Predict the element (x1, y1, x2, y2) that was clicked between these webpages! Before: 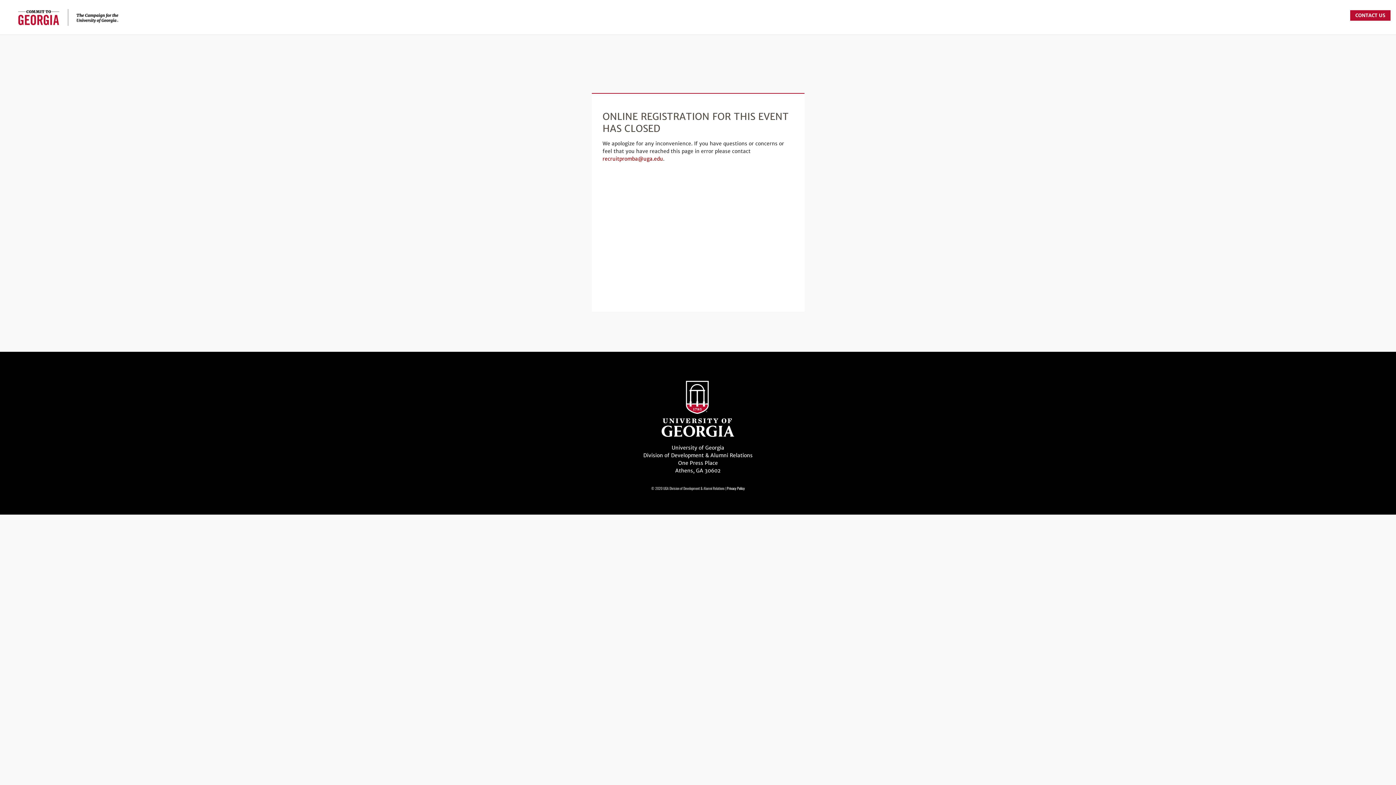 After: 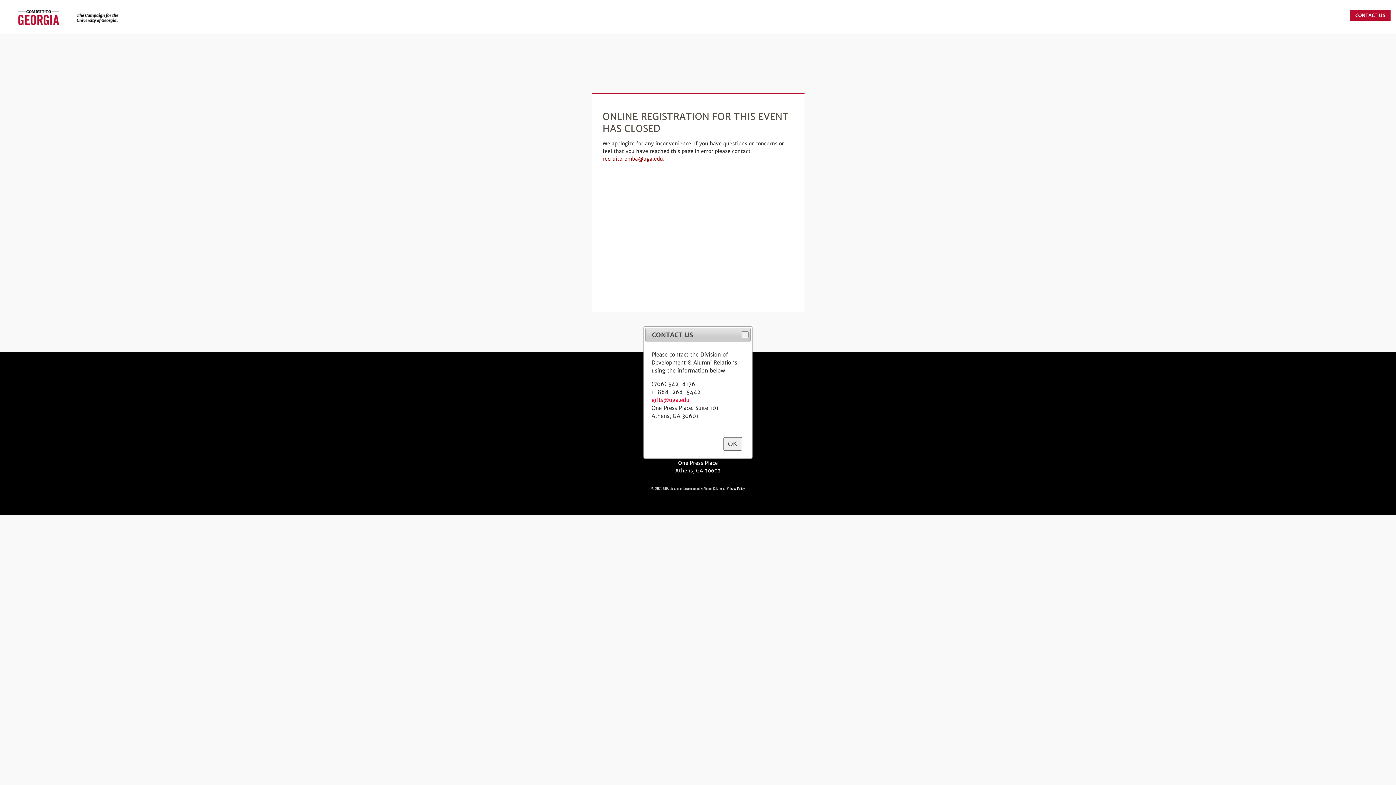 Action: bbox: (1345, 0, 1396, 22) label: CONTACT US